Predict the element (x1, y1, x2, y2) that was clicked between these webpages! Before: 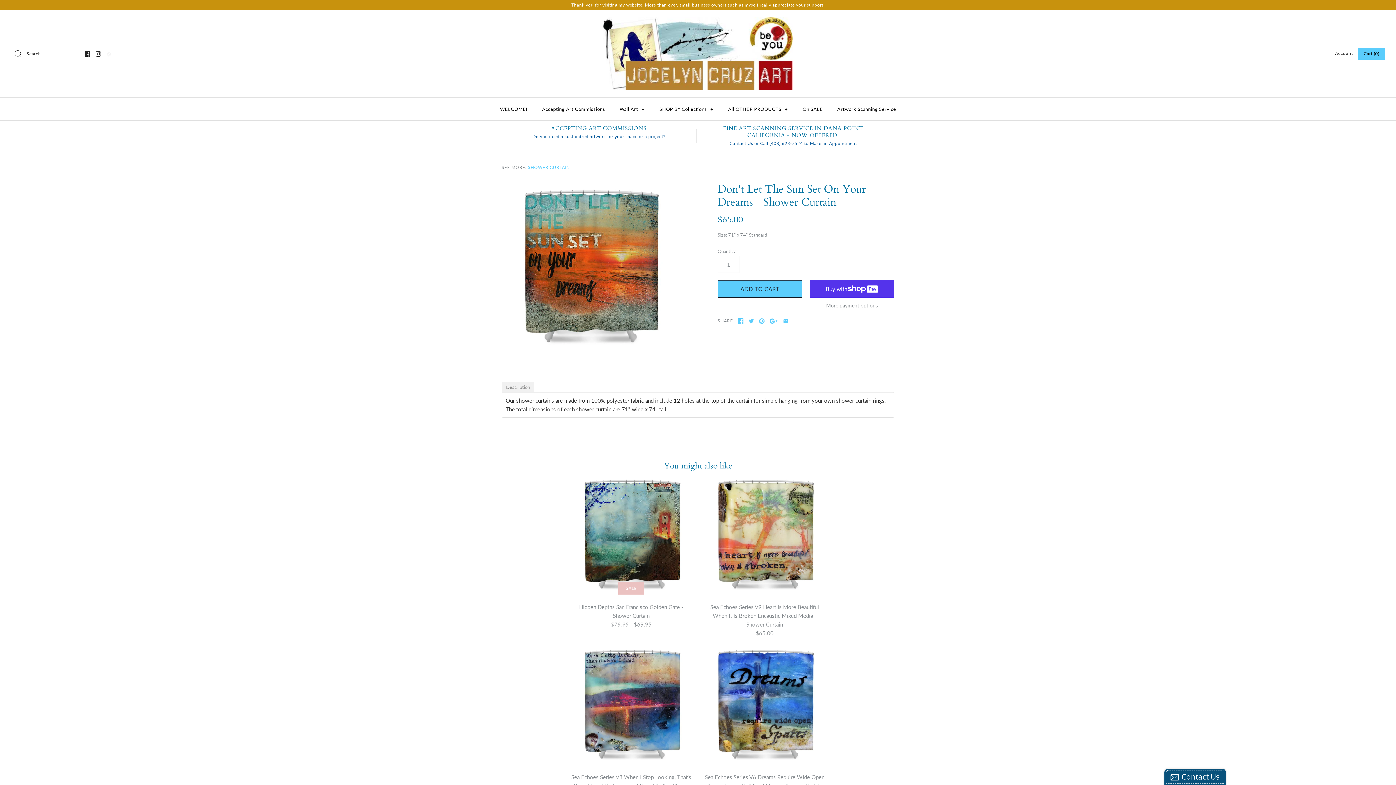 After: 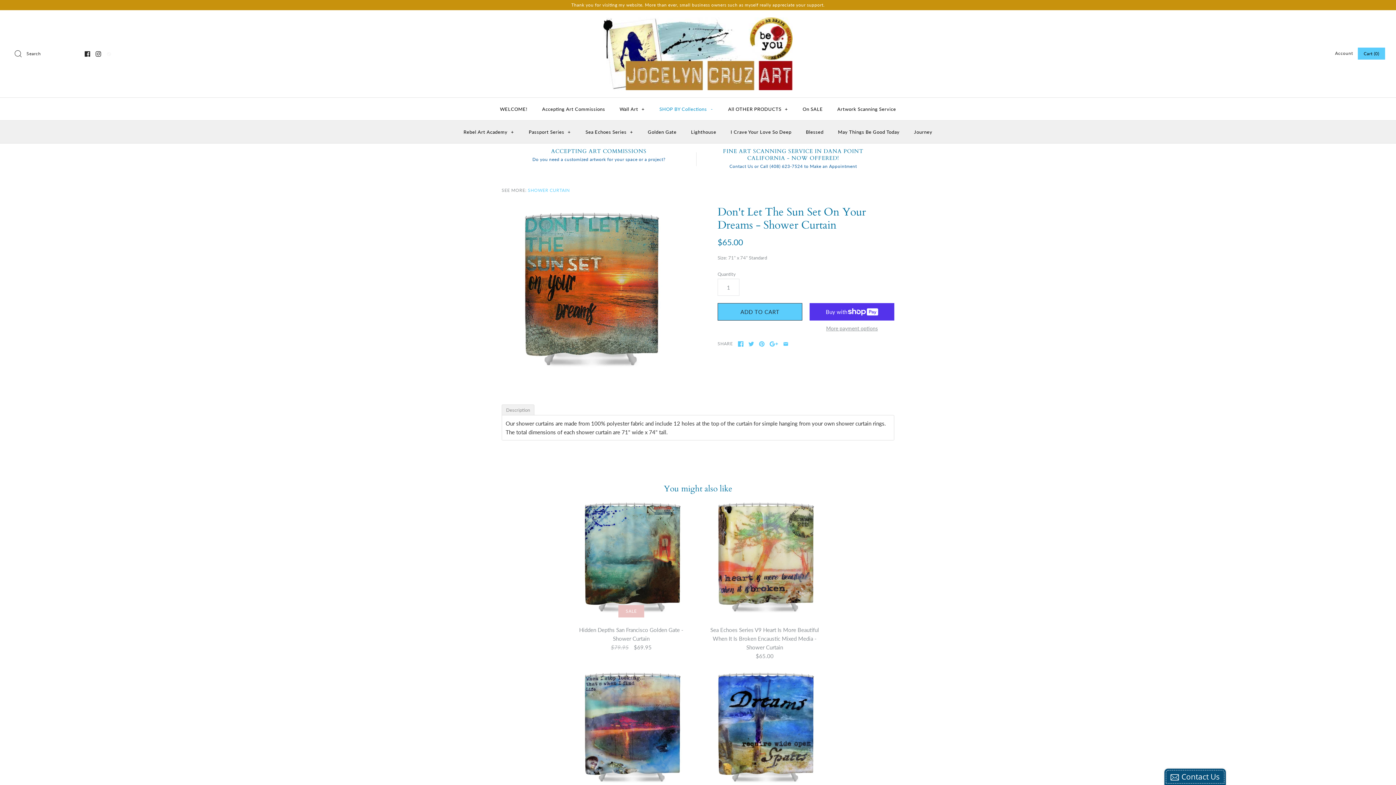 Action: bbox: (653, 99, 720, 118) label: SHOP BY Collections +